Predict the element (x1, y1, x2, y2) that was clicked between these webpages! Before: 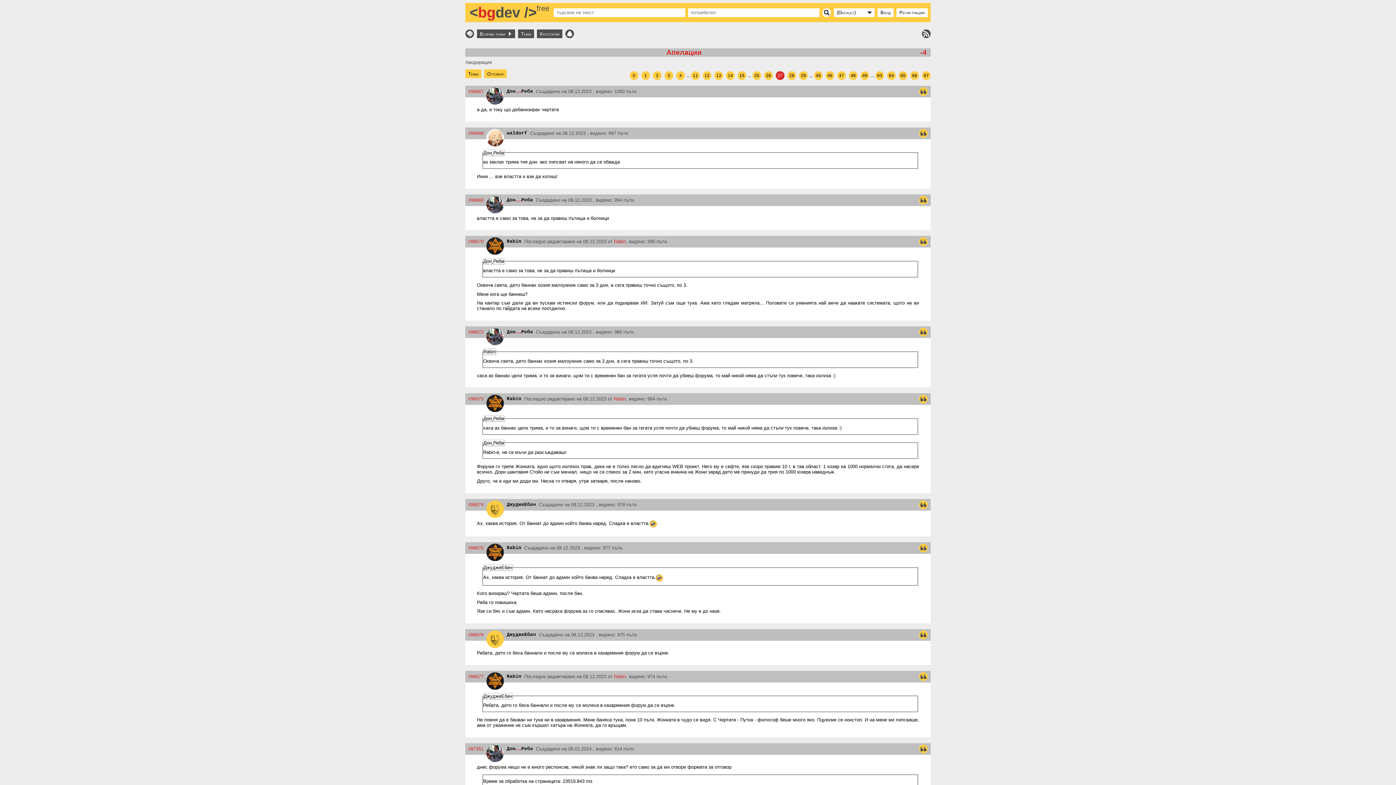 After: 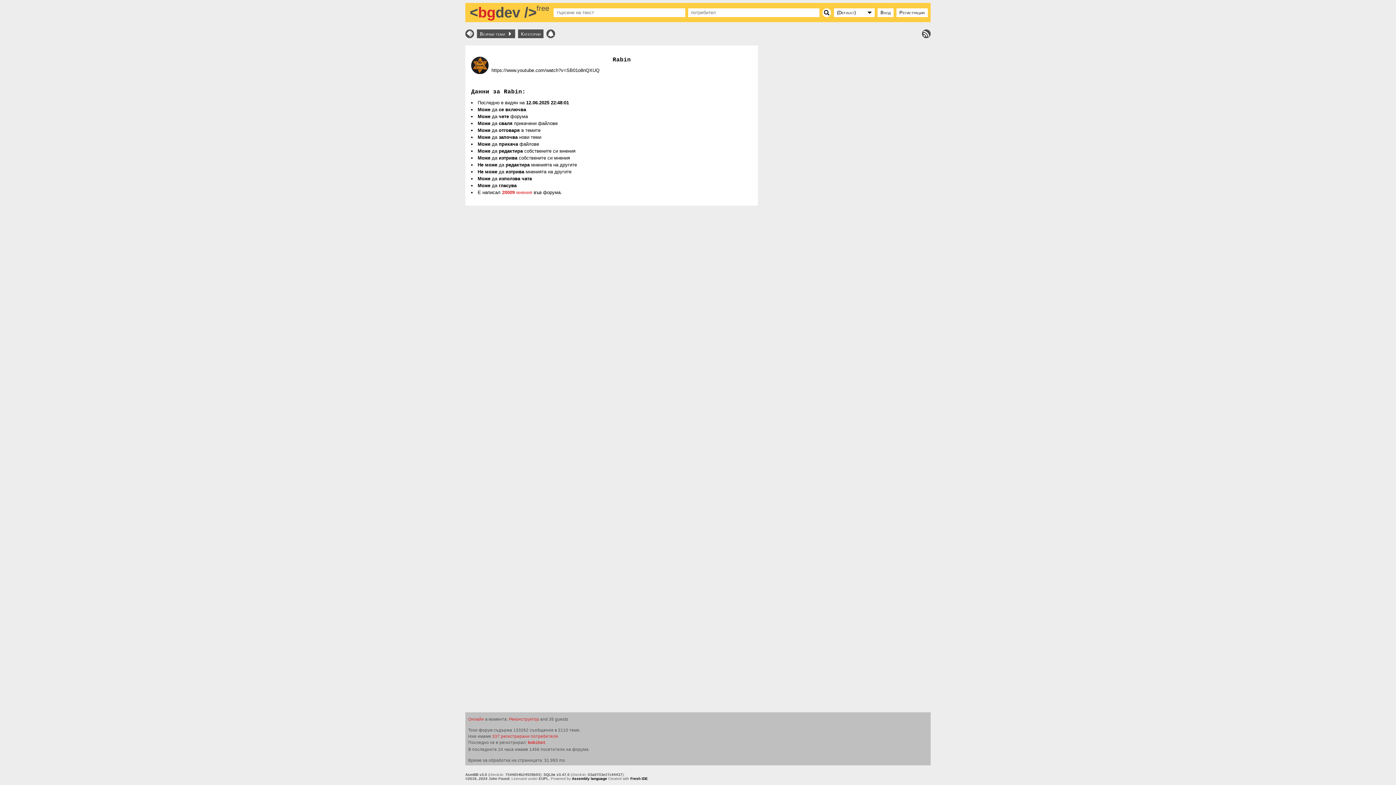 Action: bbox: (614, 396, 626, 401) label: Rabin